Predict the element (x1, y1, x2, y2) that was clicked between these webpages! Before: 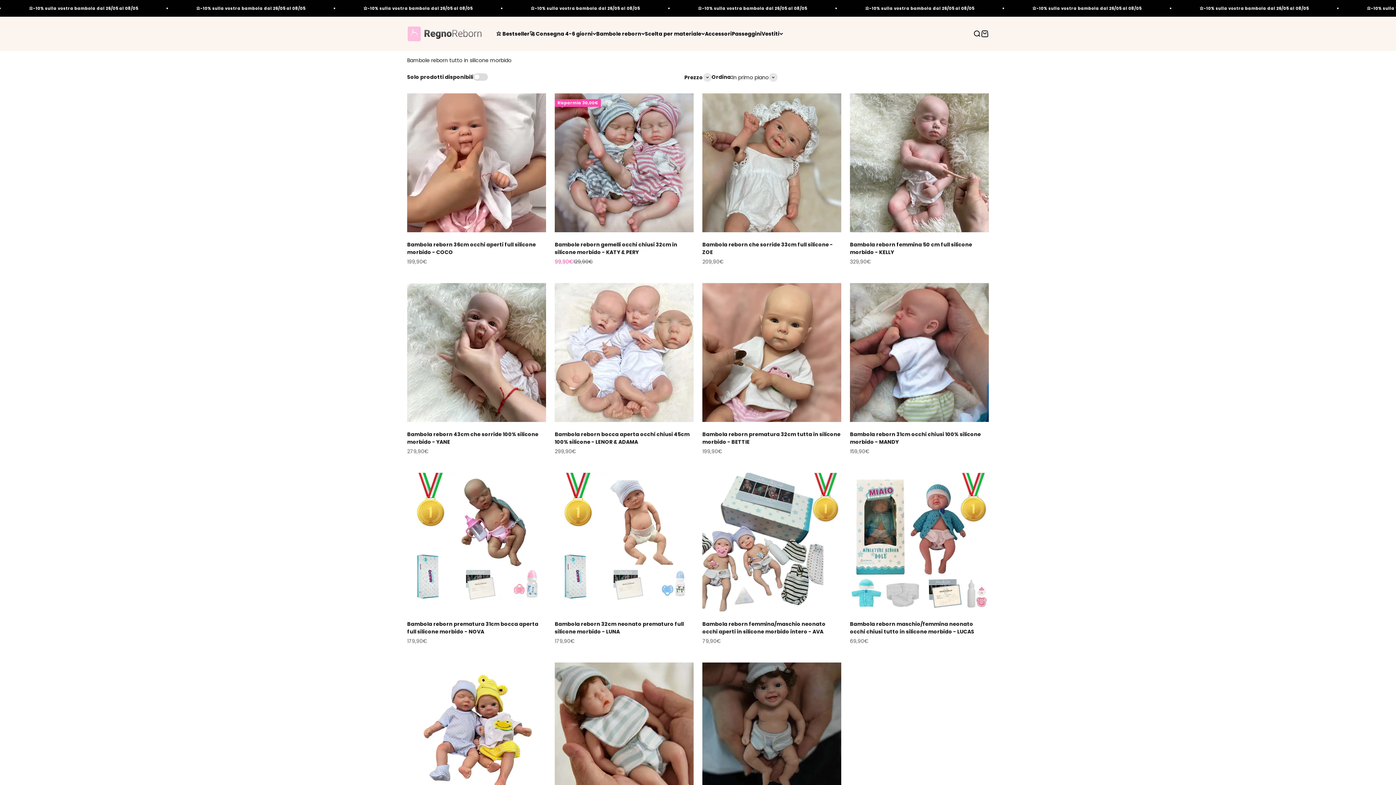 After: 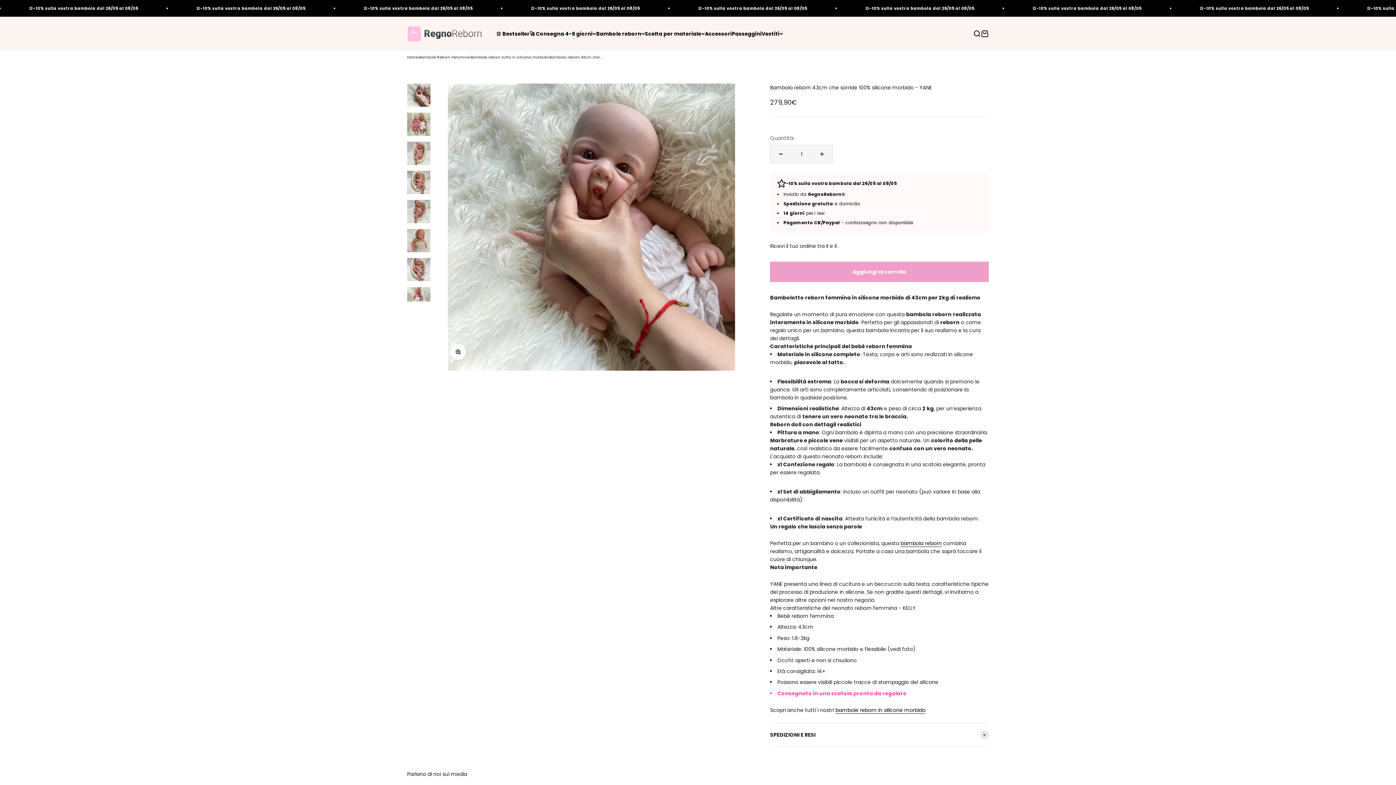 Action: bbox: (407, 283, 546, 422)